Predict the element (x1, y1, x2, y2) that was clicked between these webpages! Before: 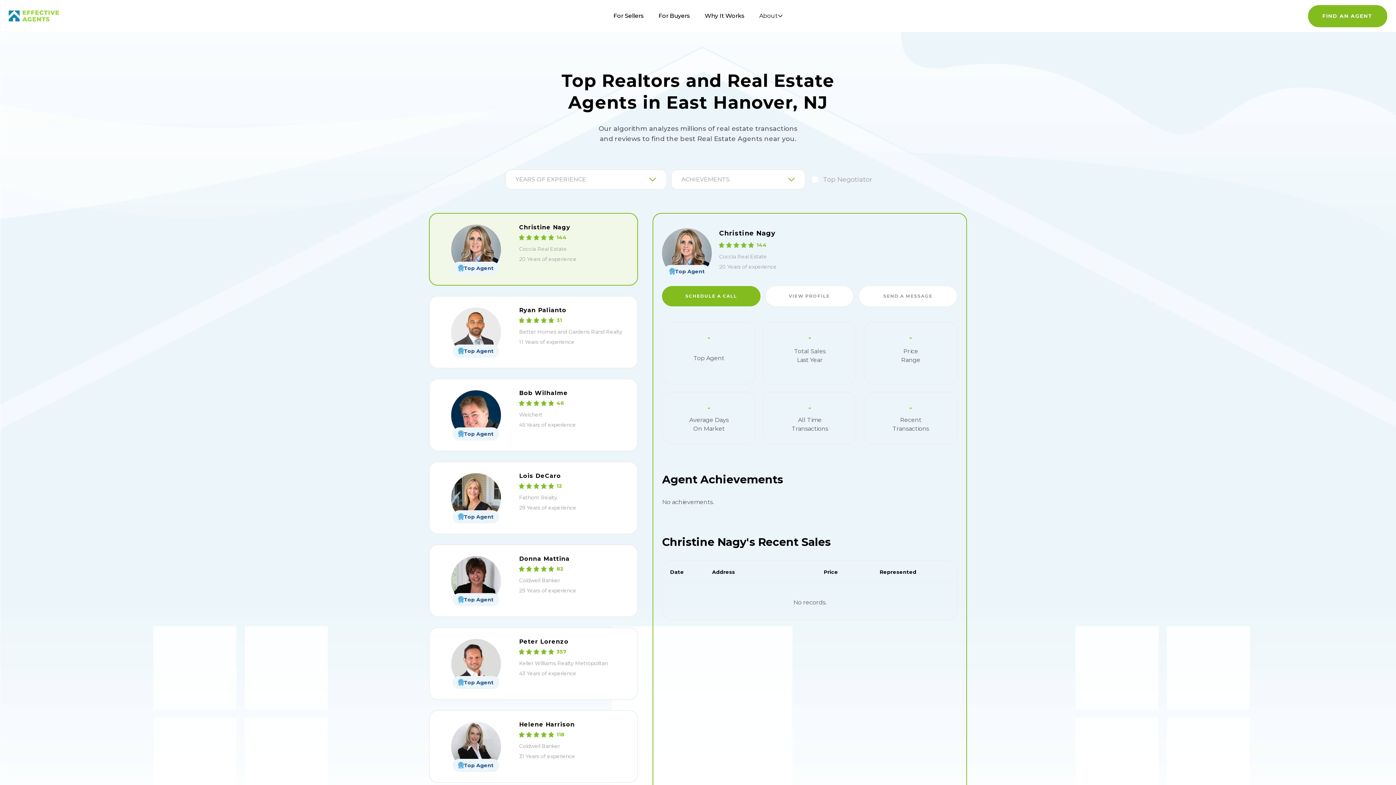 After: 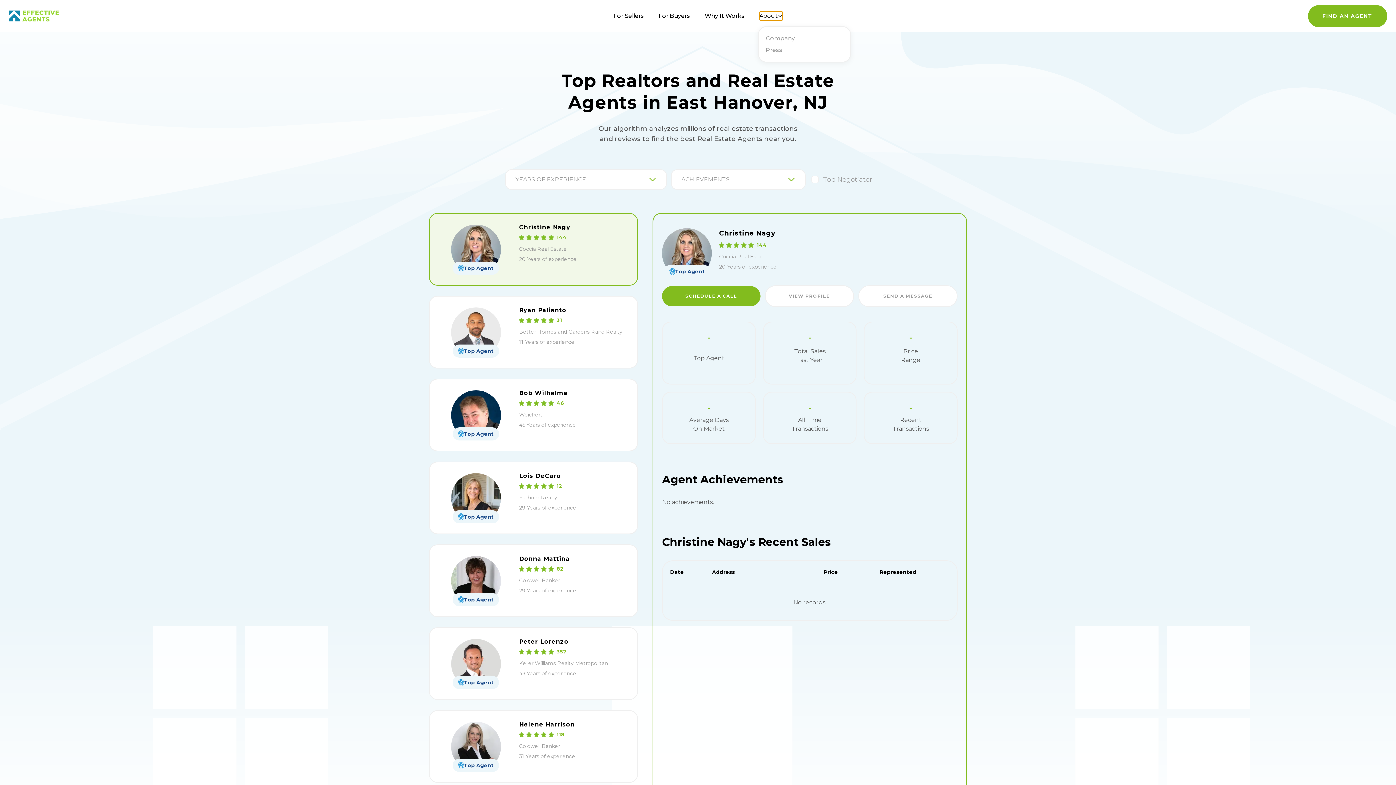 Action: bbox: (759, 11, 782, 20) label: About